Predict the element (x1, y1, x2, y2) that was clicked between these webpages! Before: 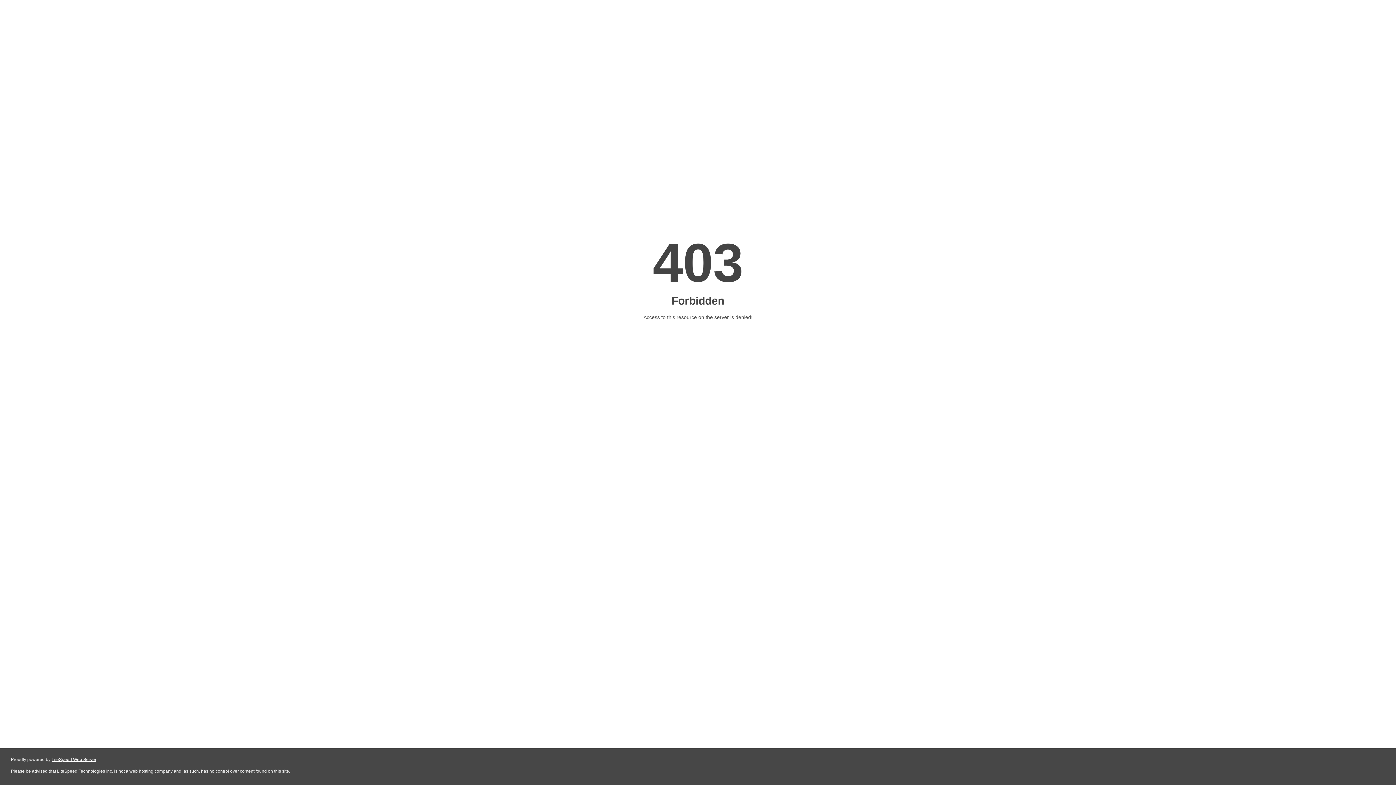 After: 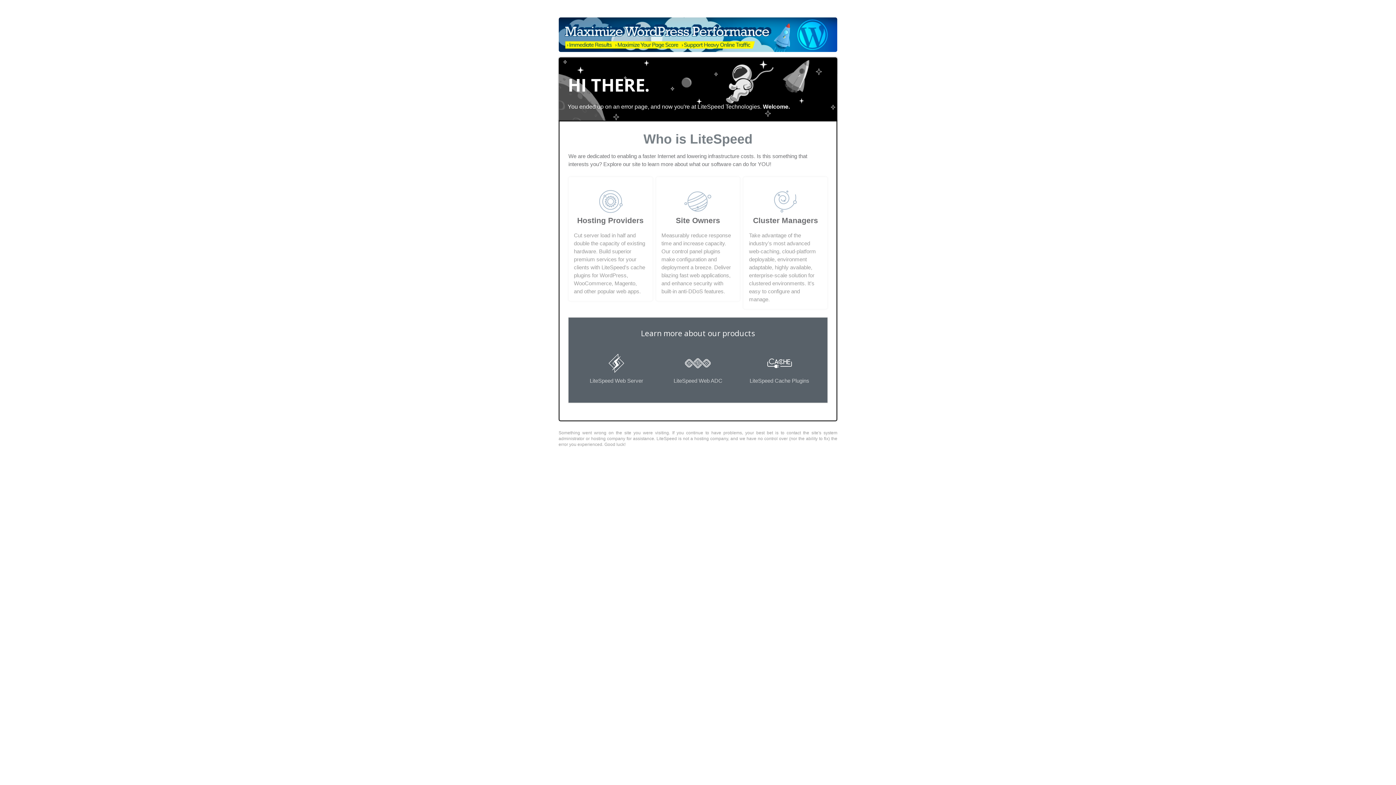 Action: bbox: (51, 757, 96, 762) label: LiteSpeed Web Server